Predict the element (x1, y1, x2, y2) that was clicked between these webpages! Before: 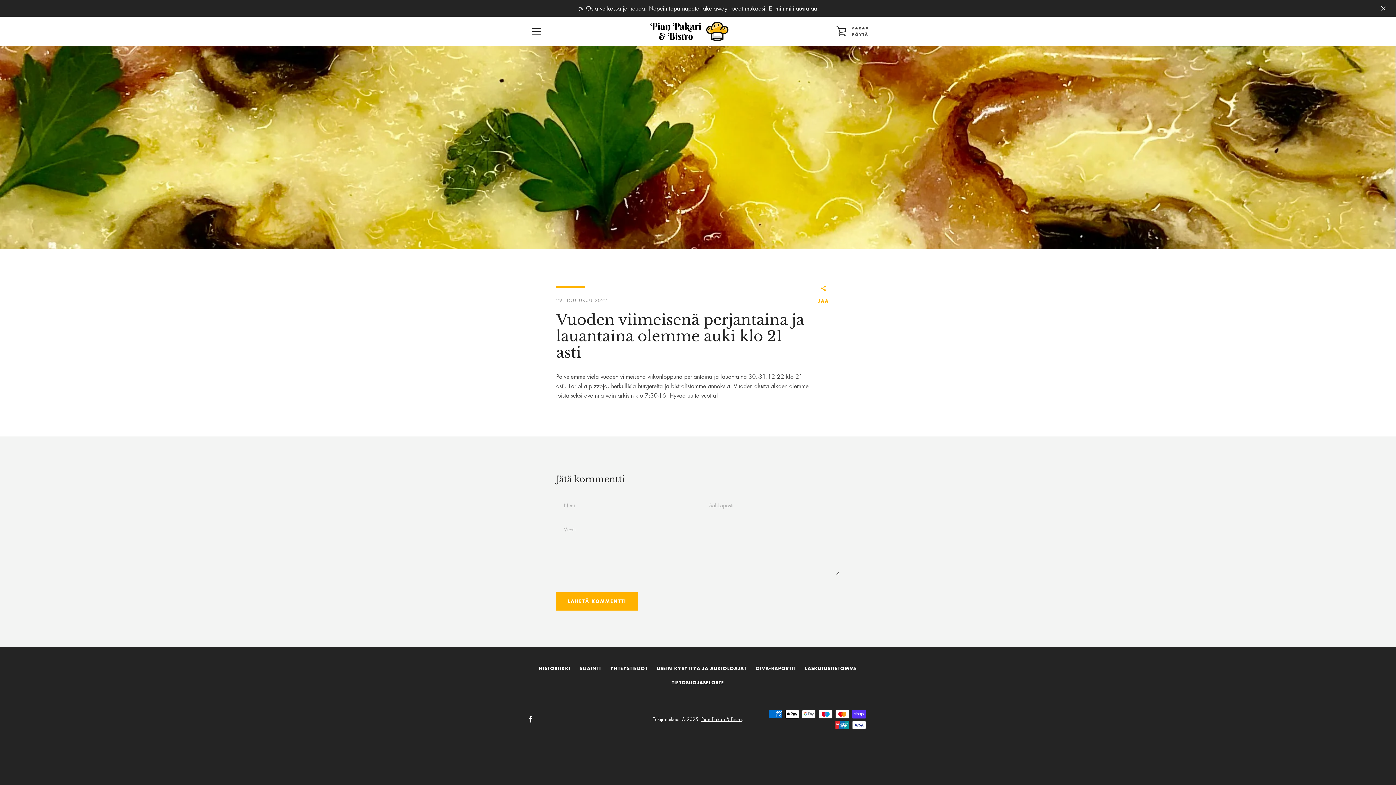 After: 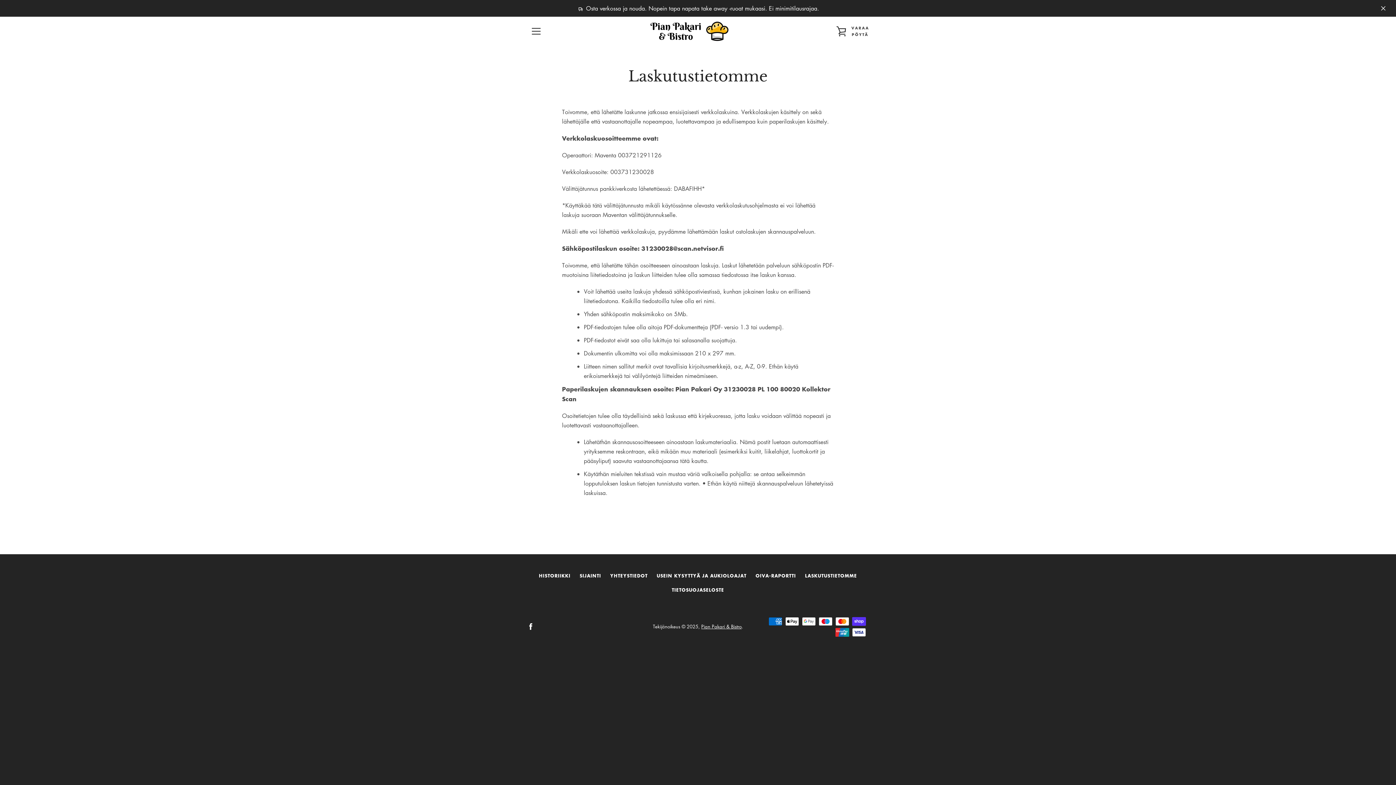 Action: label: LASKUTUSTIETOMME bbox: (805, 665, 857, 672)